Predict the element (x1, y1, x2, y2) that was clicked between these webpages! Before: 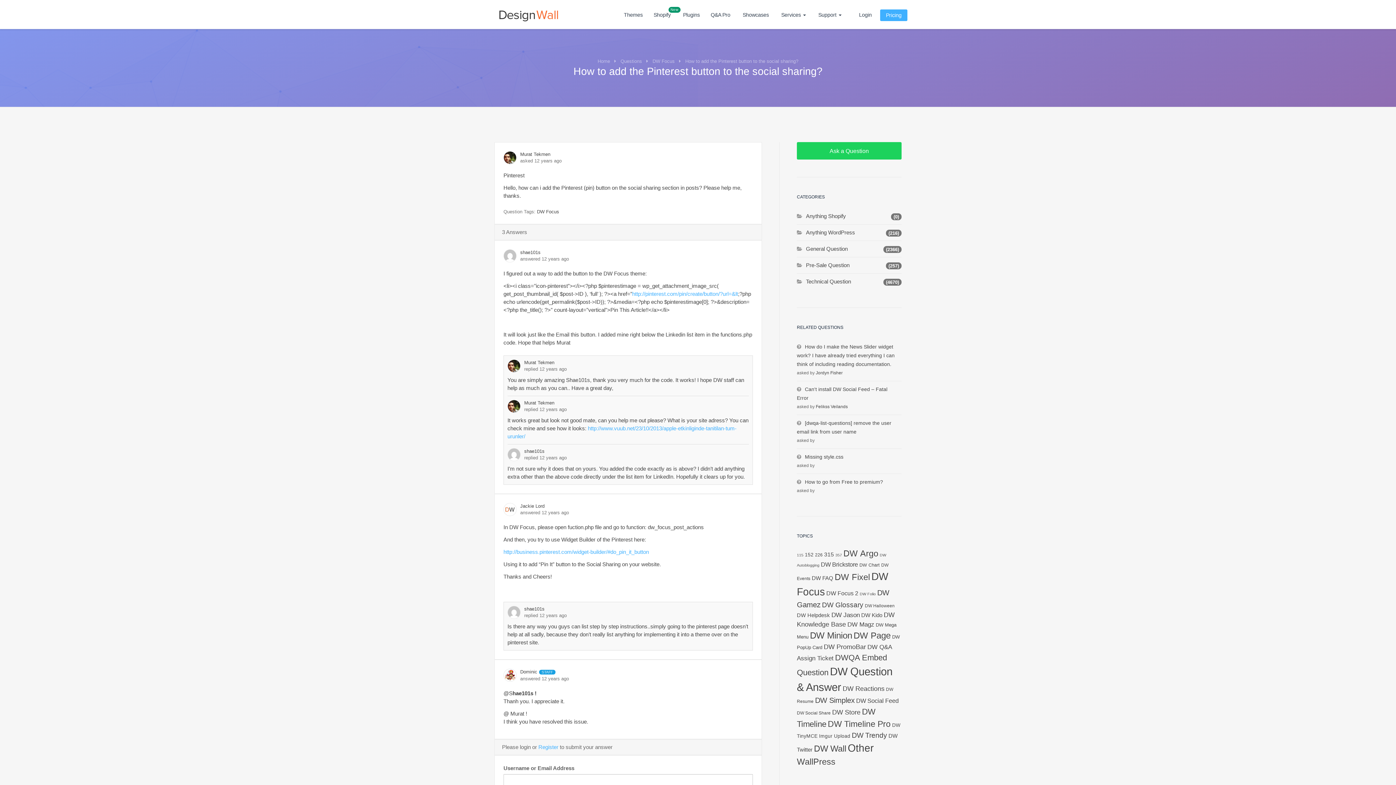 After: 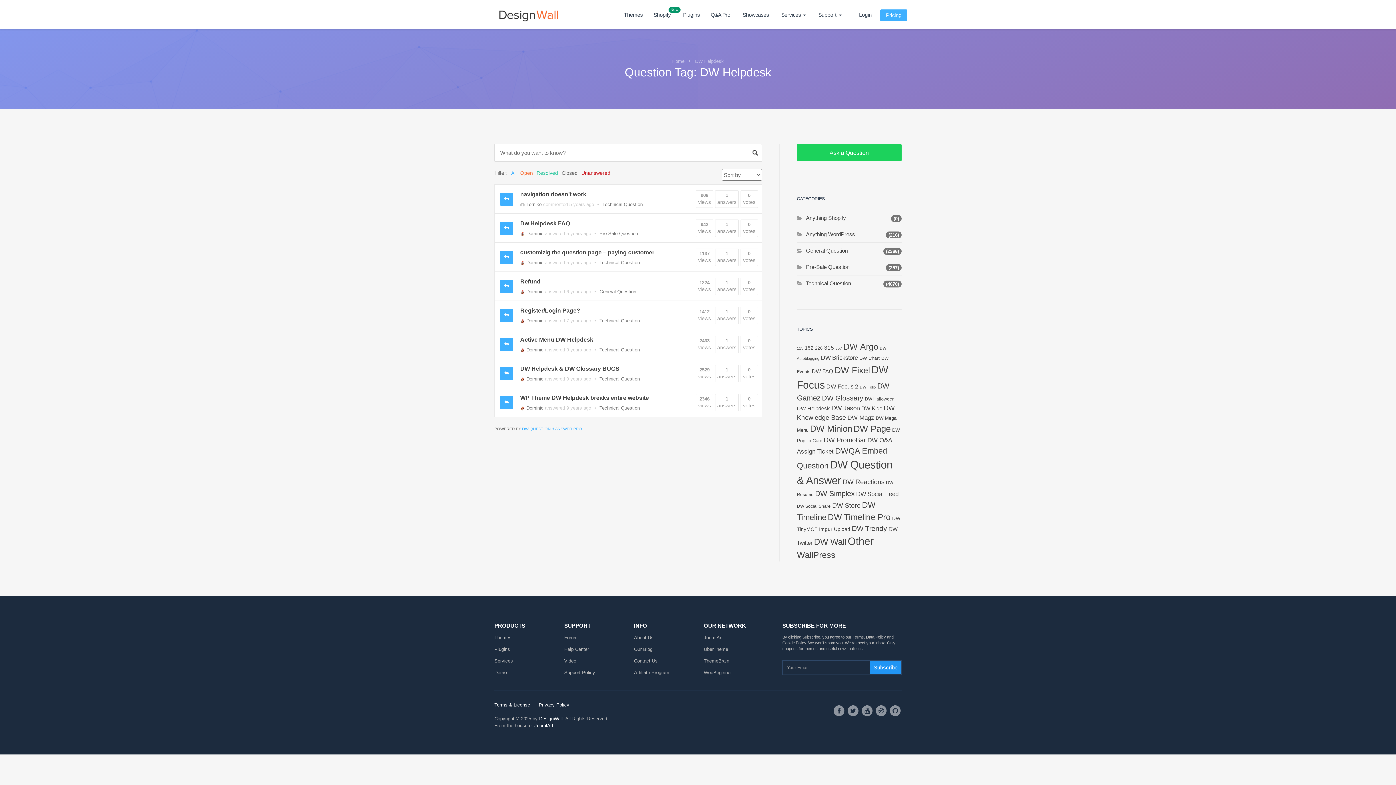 Action: bbox: (797, 612, 830, 618) label: DW Helpdesk (8 items)